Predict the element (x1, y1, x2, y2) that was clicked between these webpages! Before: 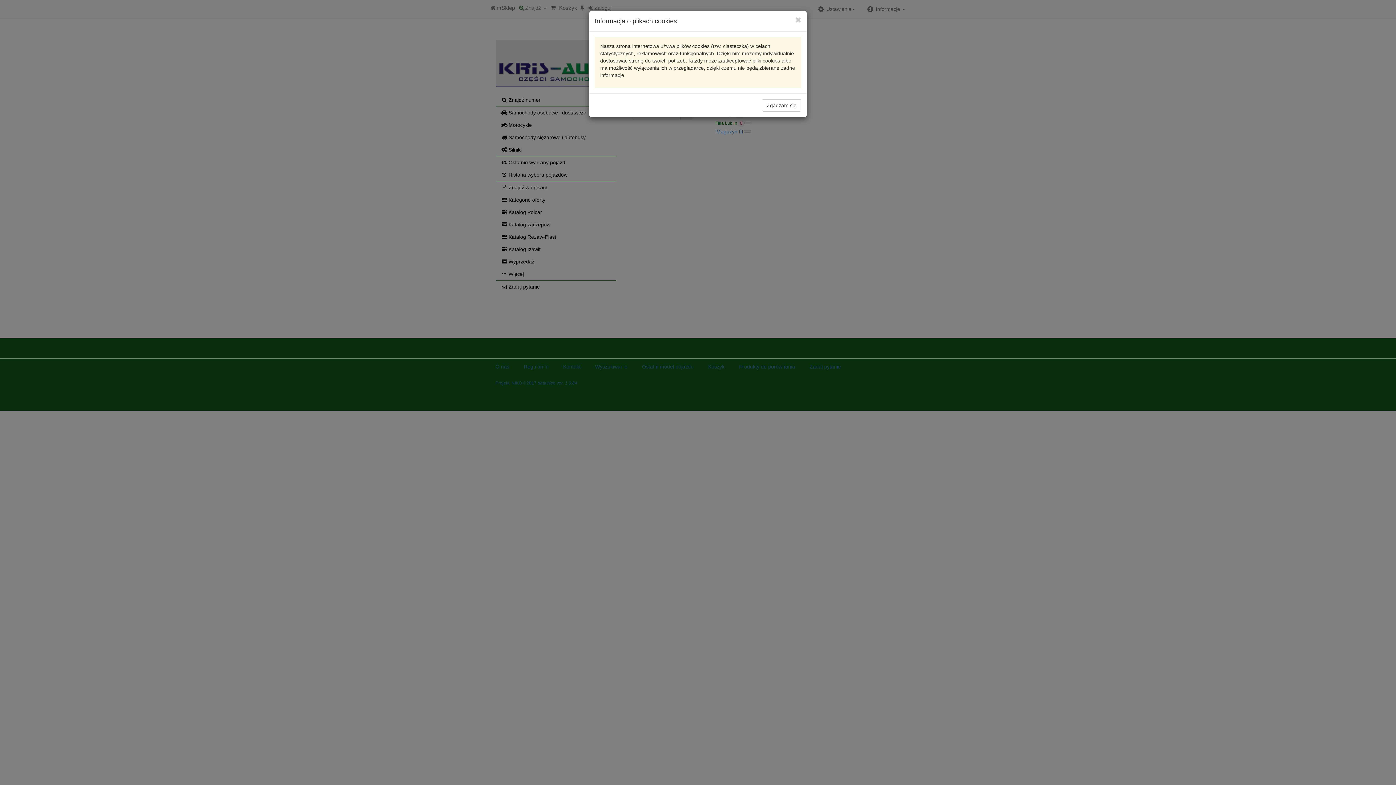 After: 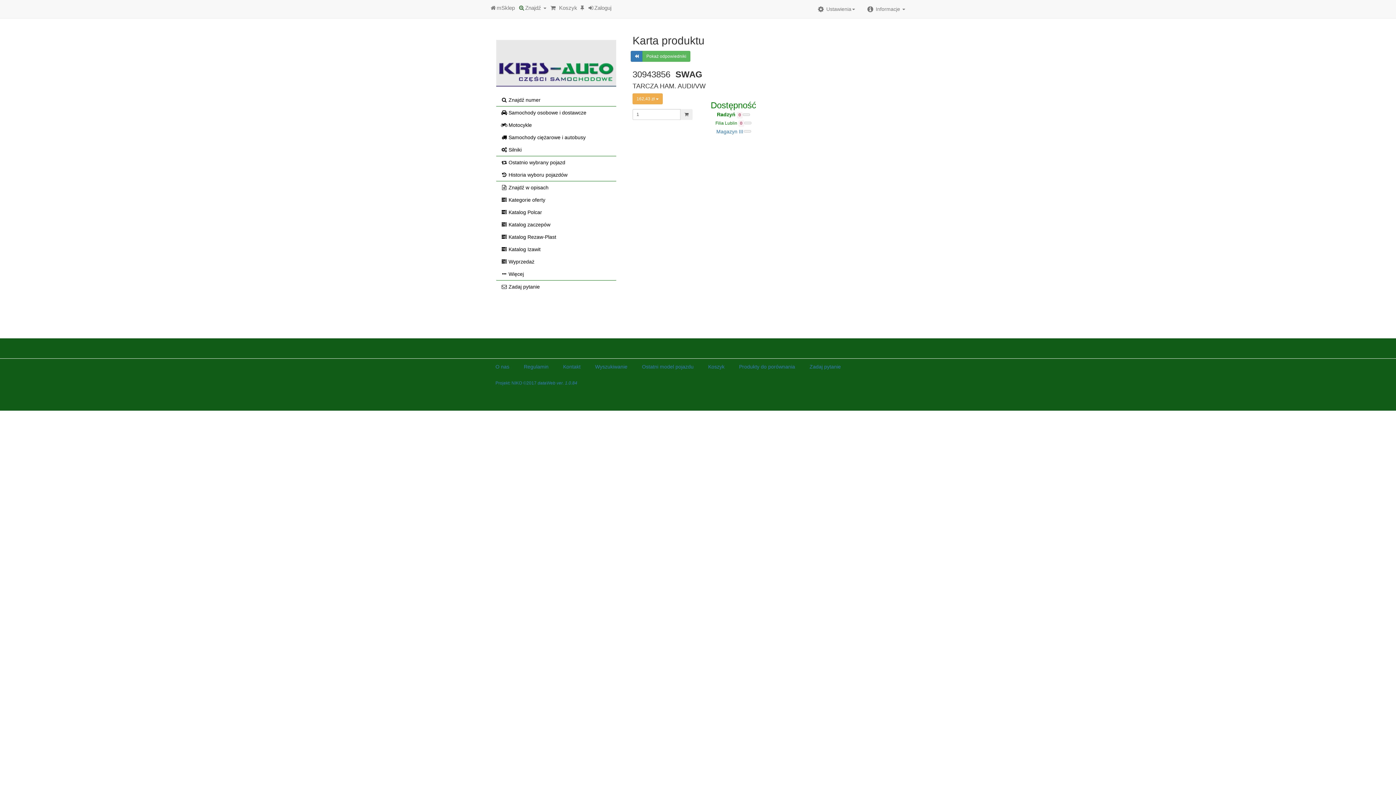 Action: bbox: (762, 99, 801, 111) label: Zgadzam się